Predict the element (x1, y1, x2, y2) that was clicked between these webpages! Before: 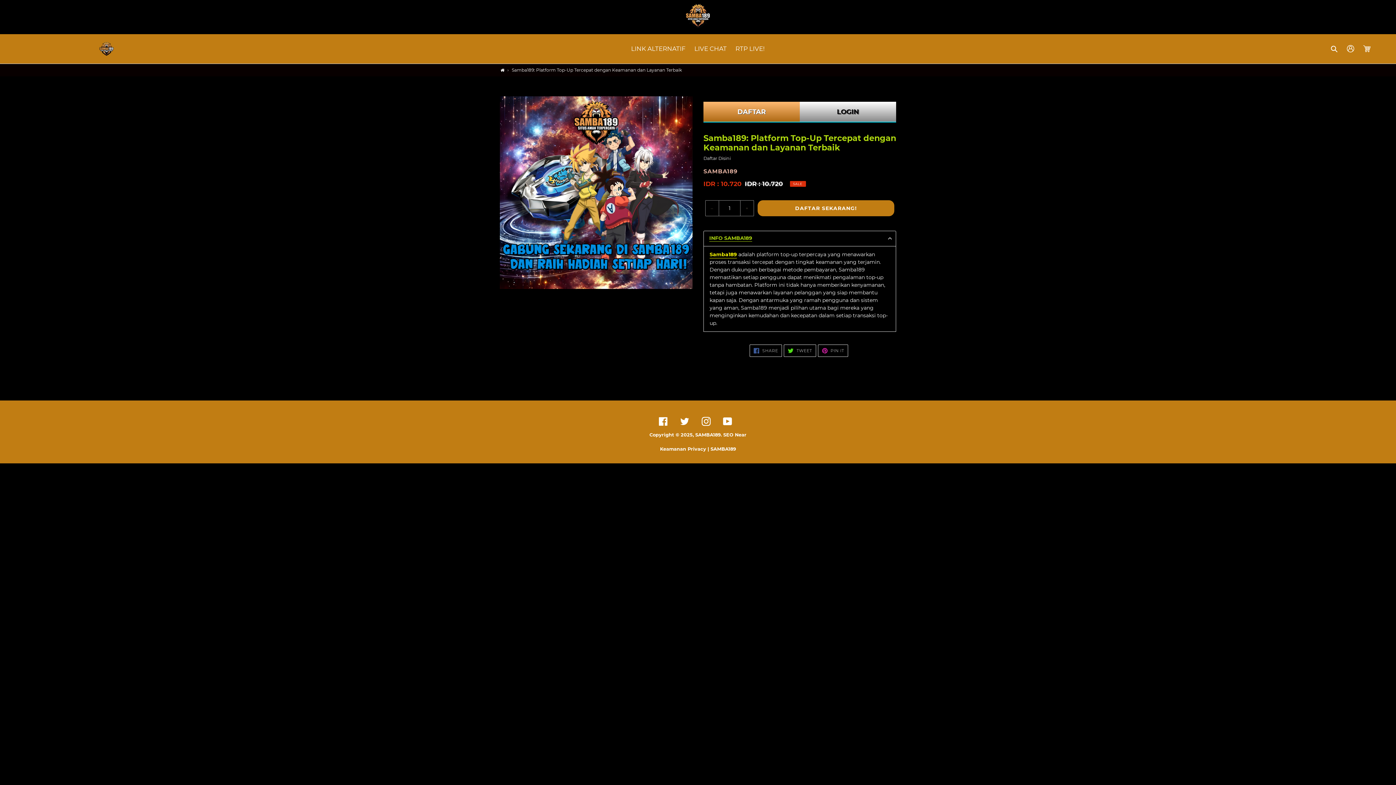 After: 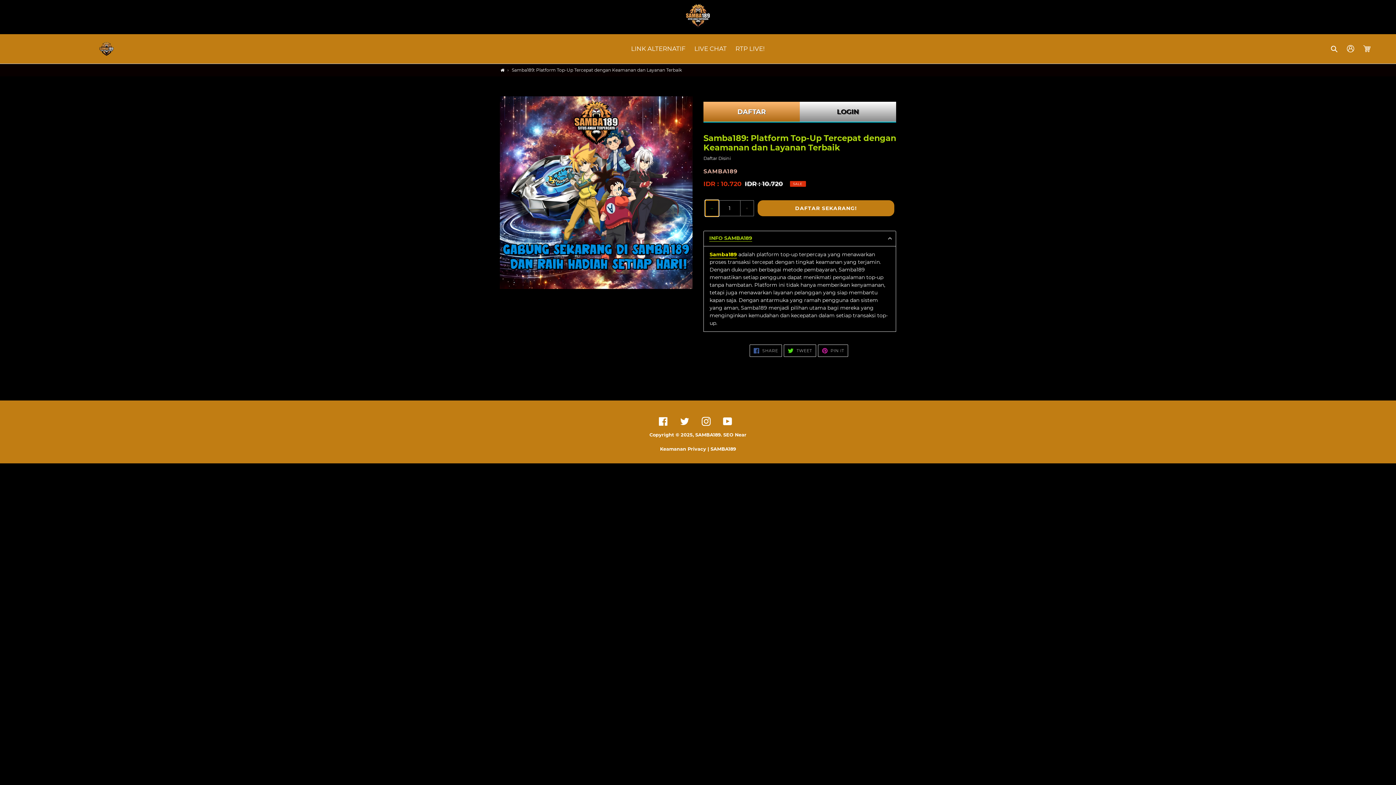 Action: bbox: (705, 200, 718, 216) label: –